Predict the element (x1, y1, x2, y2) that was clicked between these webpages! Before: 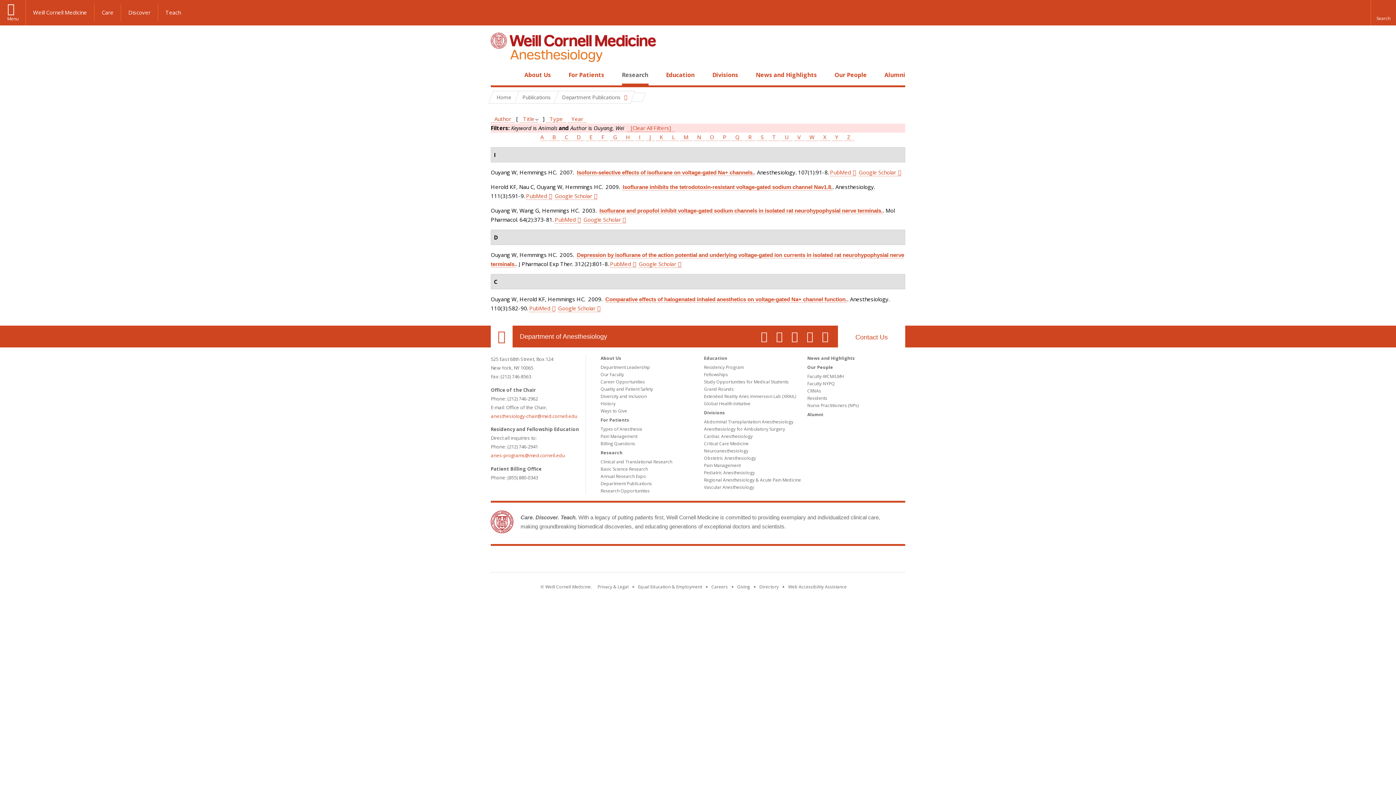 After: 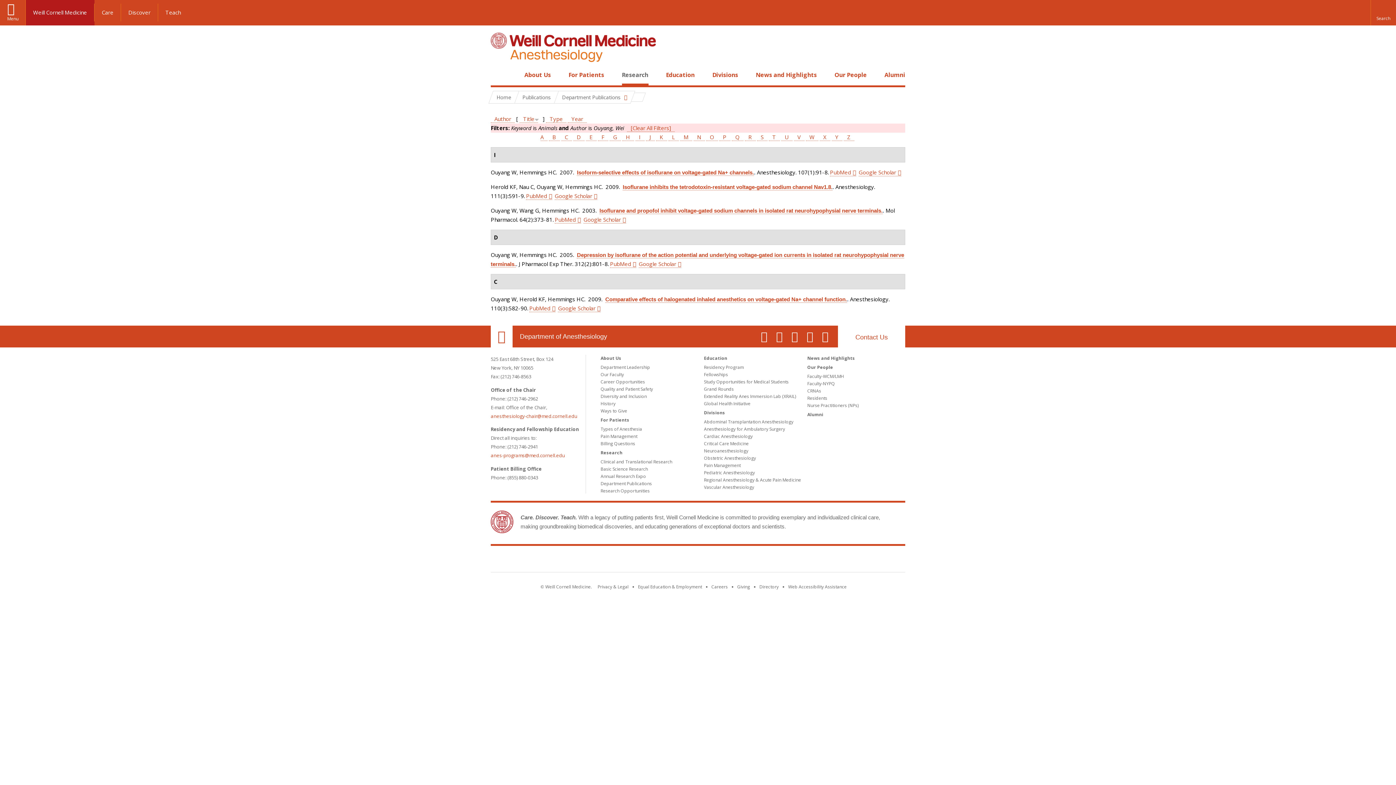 Action: bbox: (25, 3, 94, 21) label: Weill Cornell Medicine